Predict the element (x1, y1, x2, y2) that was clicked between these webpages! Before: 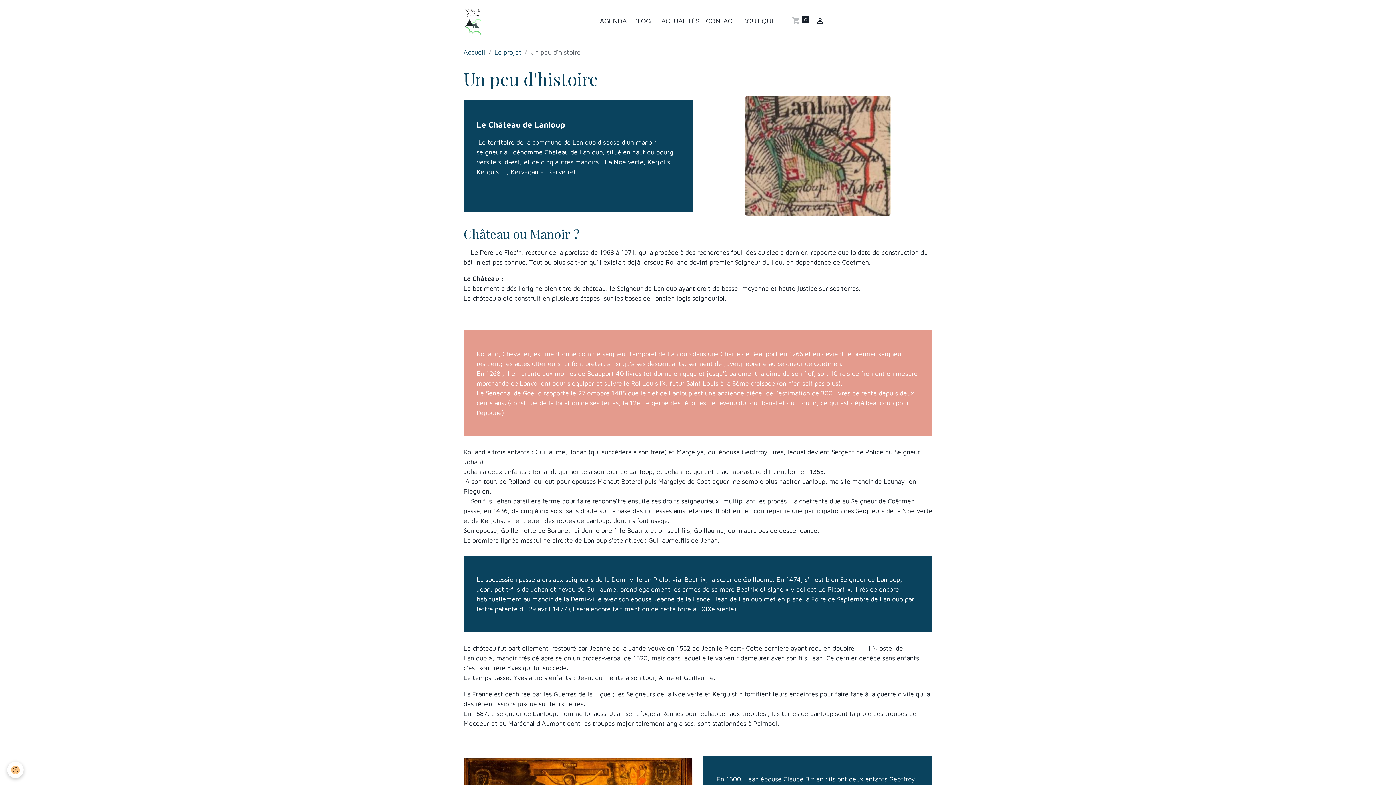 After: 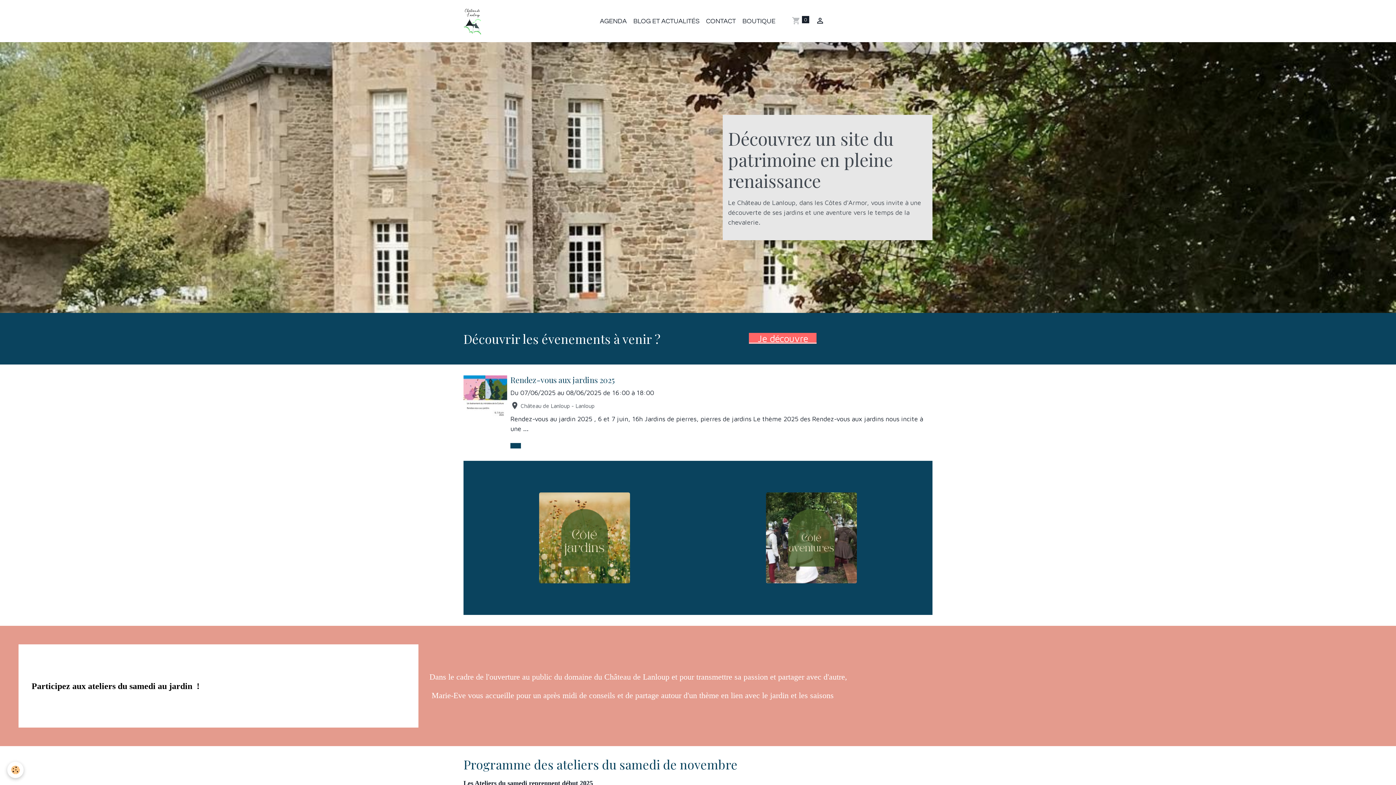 Action: bbox: (463, 6, 485, 35) label: brand